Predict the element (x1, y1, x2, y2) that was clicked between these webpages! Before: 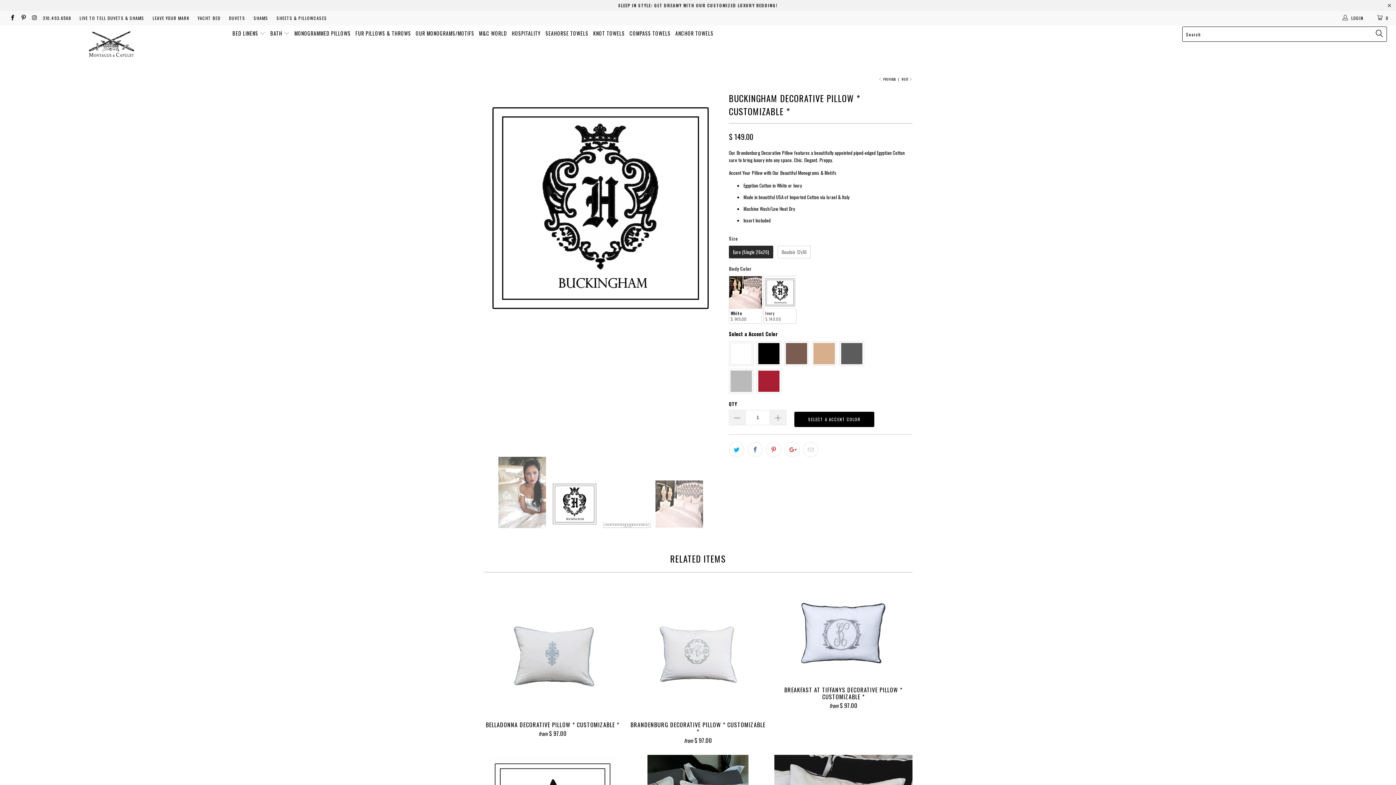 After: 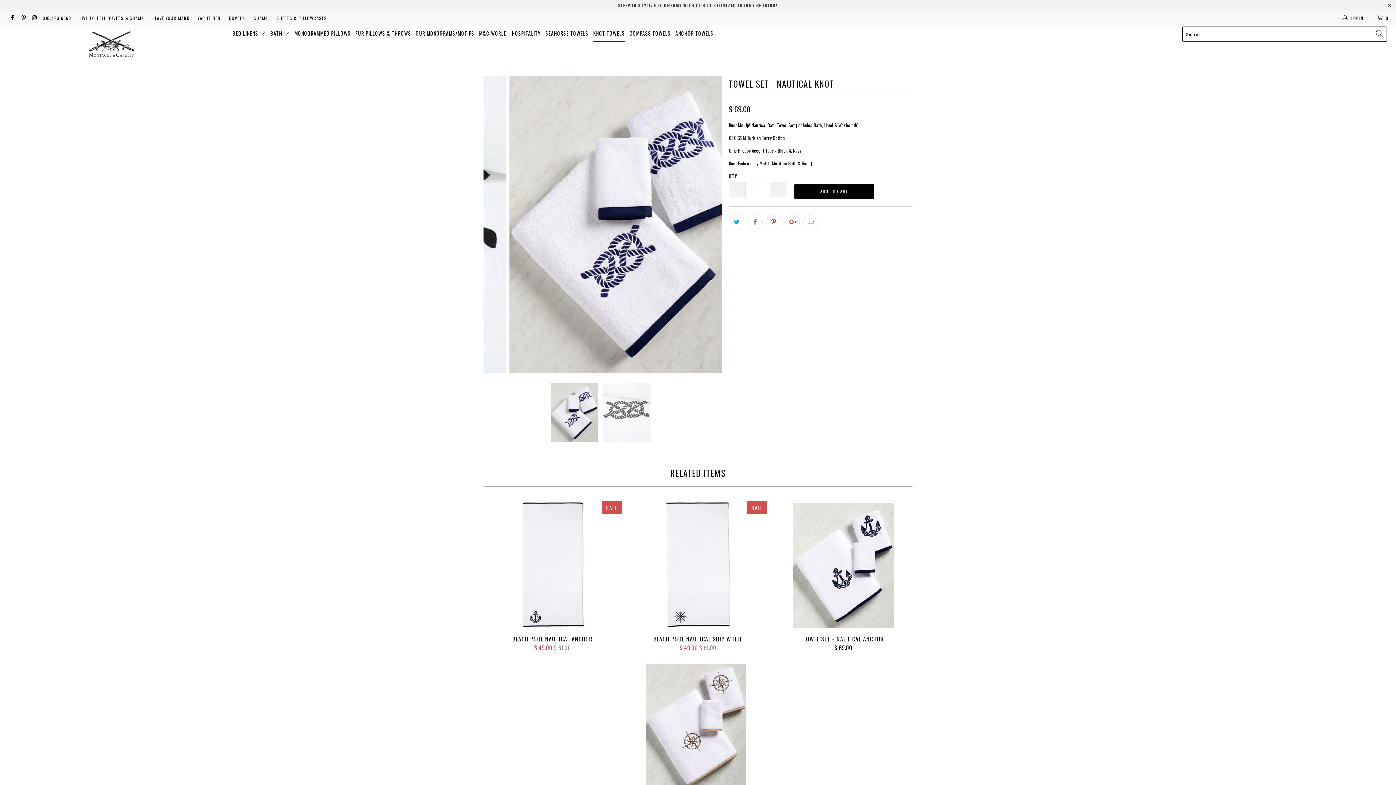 Action: label: KNOT TOWELS bbox: (593, 25, 625, 41)